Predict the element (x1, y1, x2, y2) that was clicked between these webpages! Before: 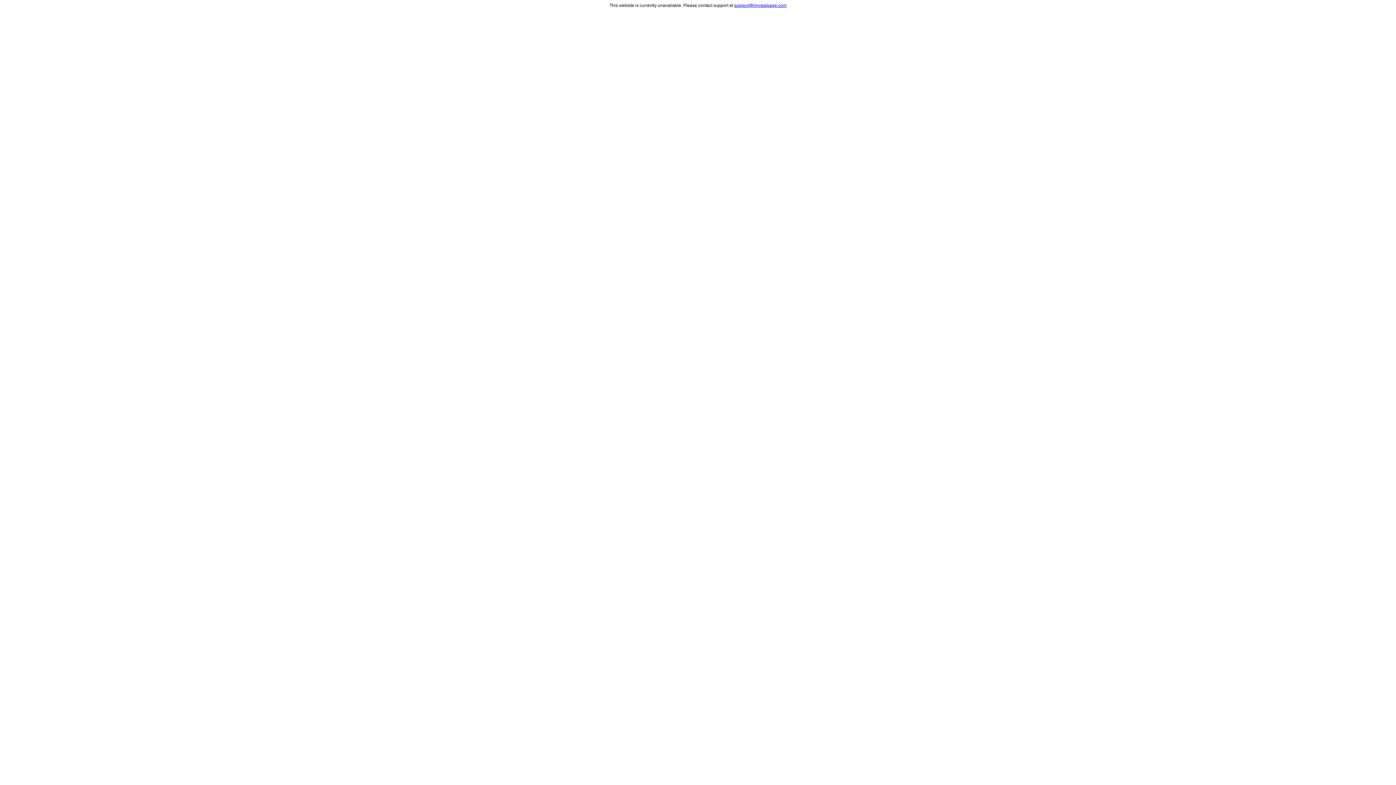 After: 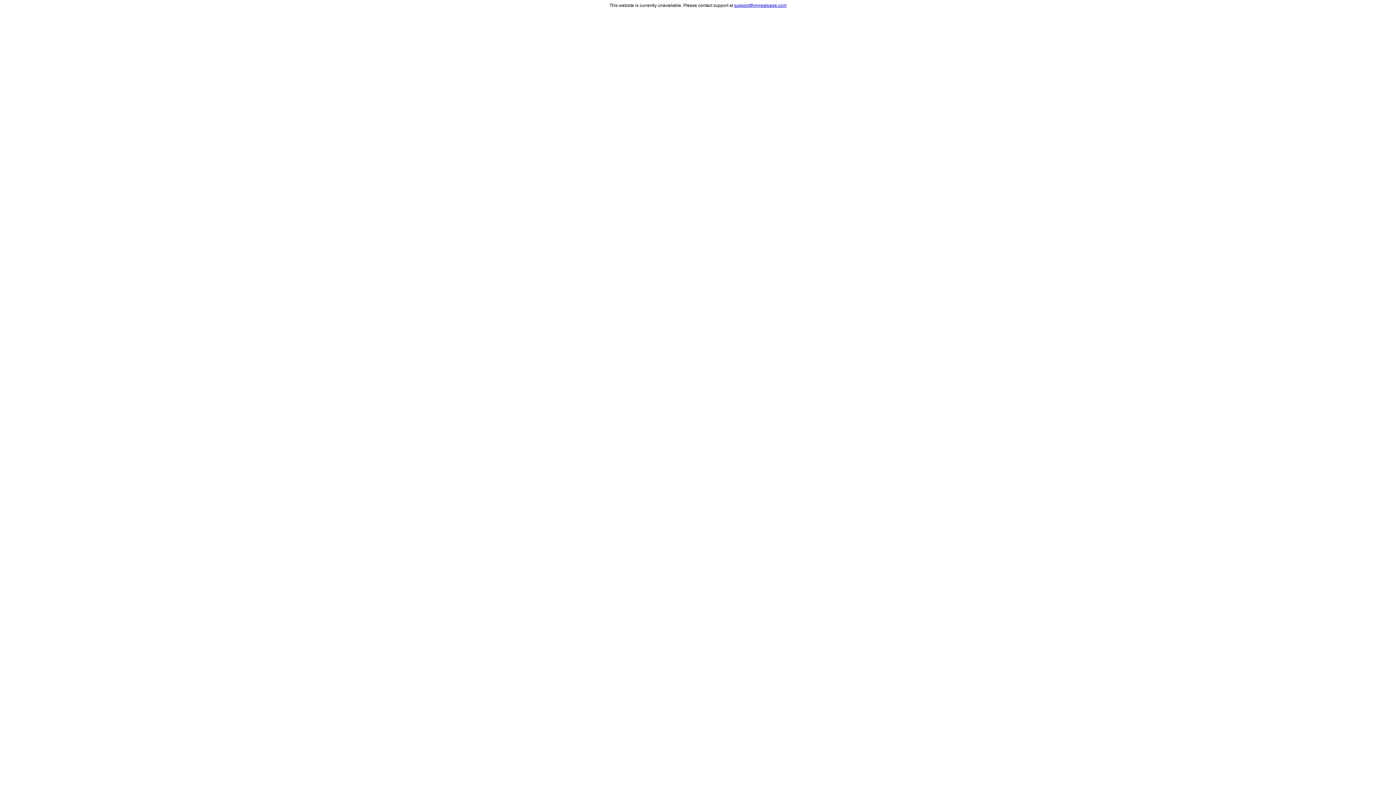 Action: label: support@myrealpage.com bbox: (734, 2, 786, 8)